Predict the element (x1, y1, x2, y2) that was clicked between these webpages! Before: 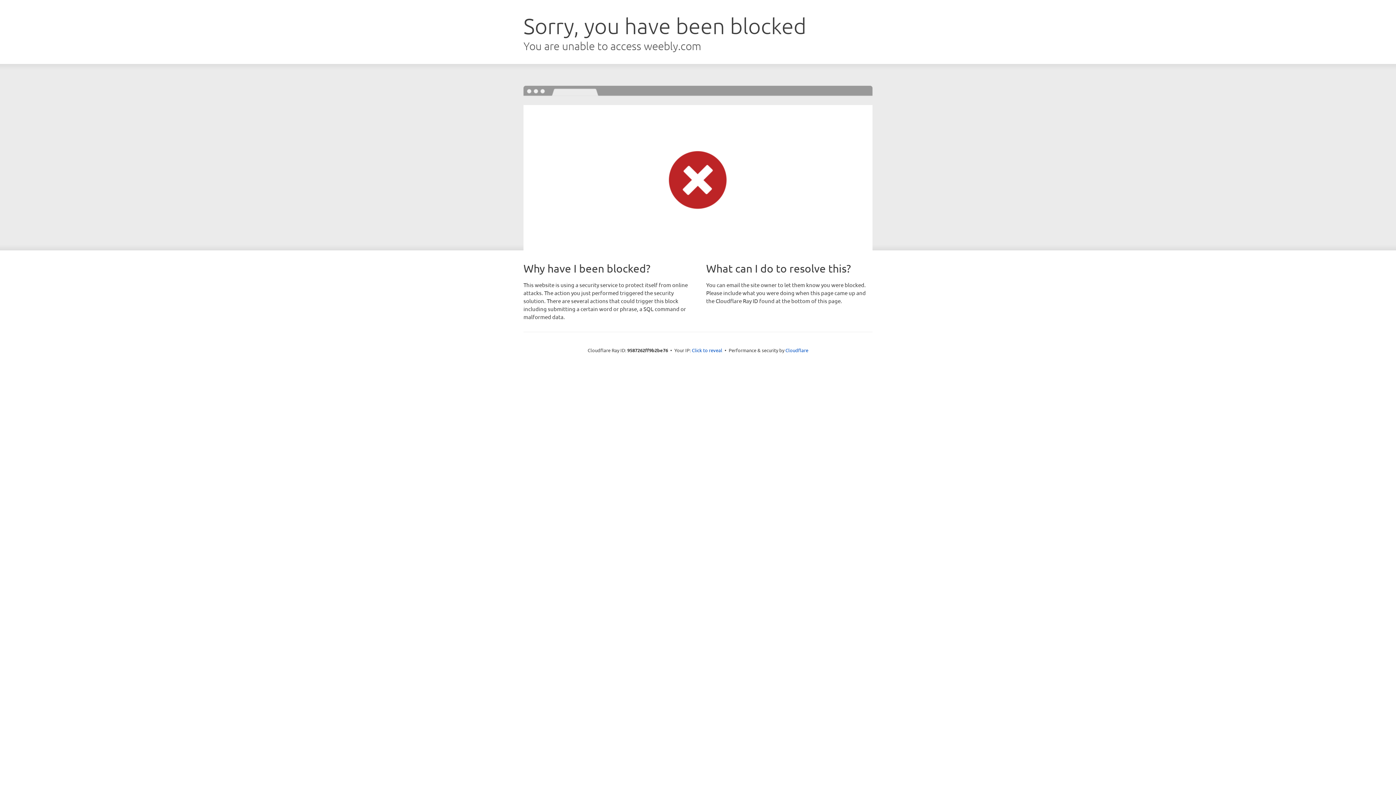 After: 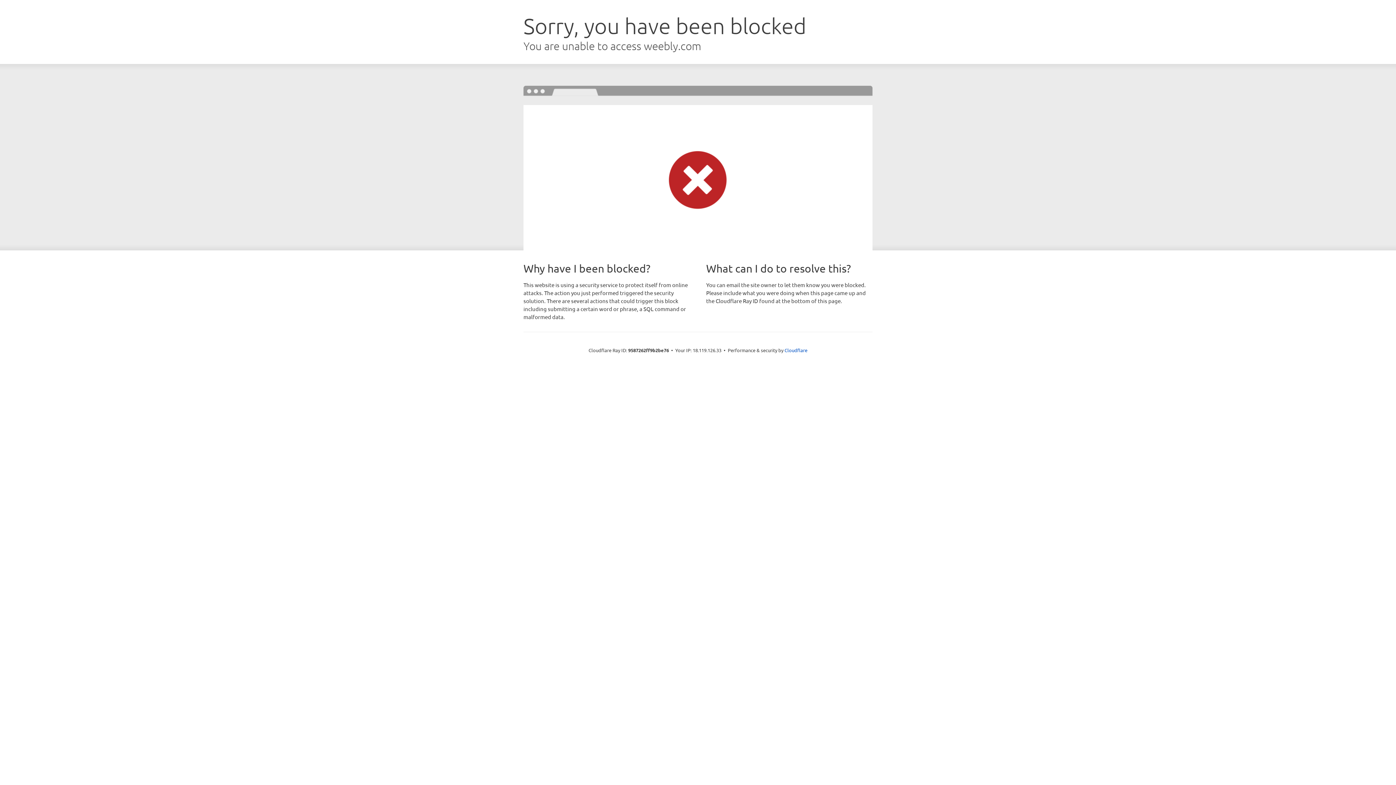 Action: bbox: (692, 346, 722, 353) label: Click to reveal